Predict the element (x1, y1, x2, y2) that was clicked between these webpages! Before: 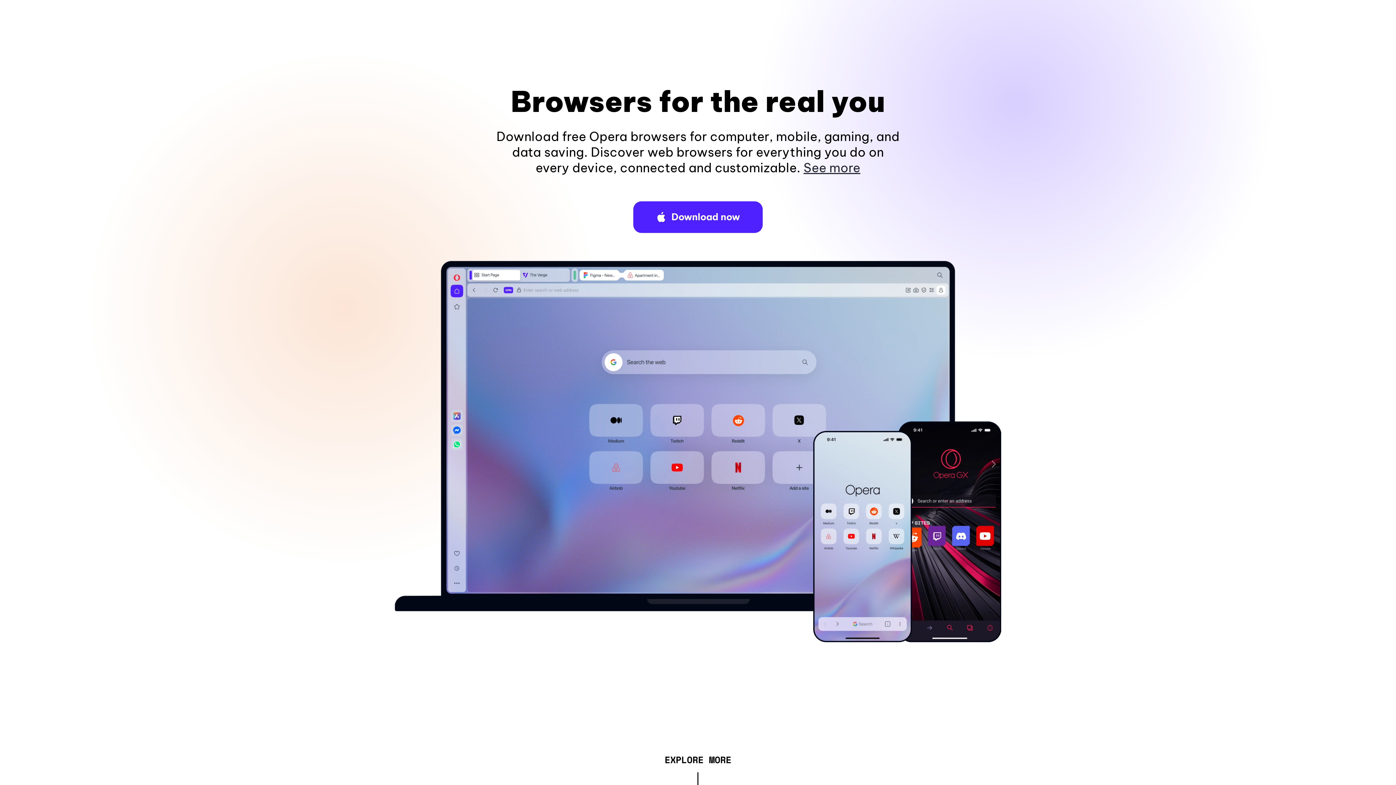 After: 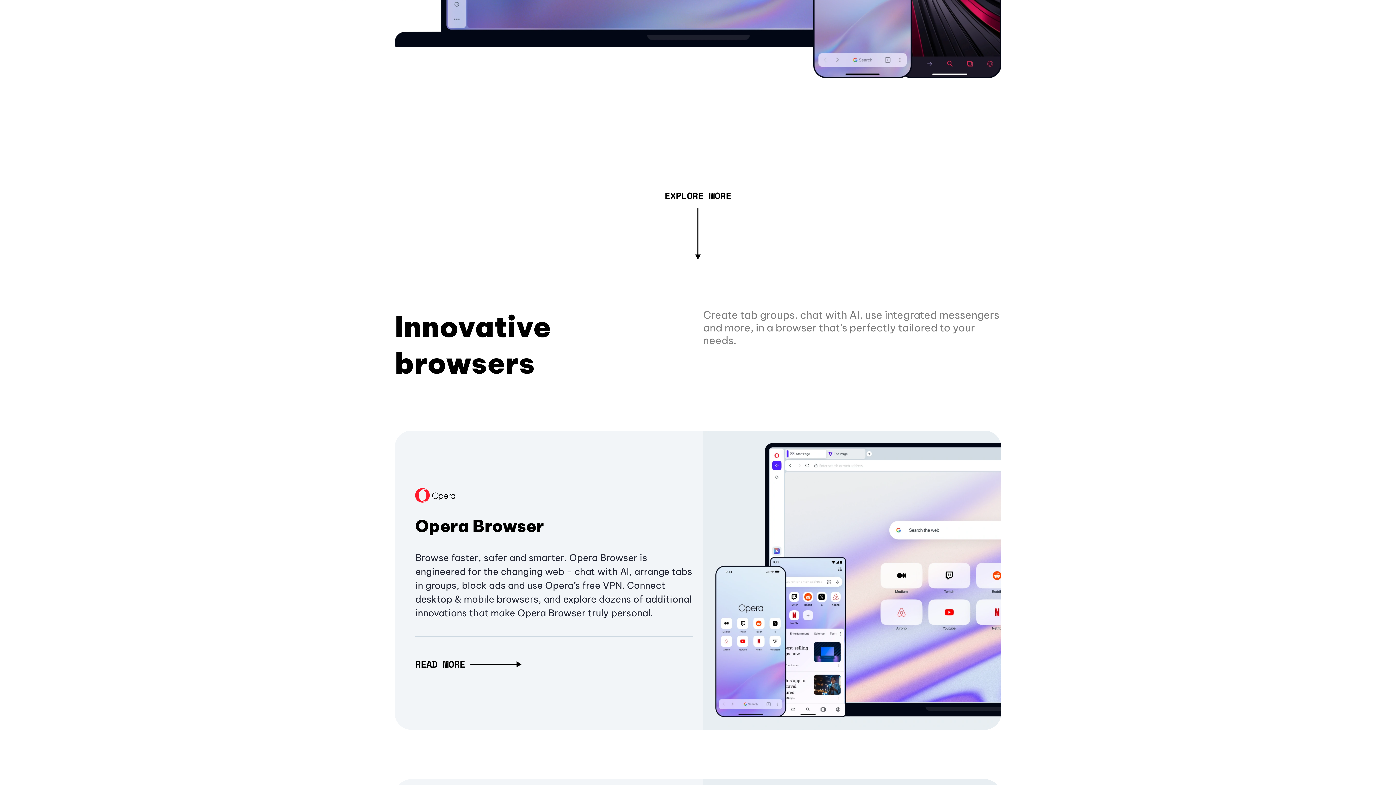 Action: bbox: (803, 160, 860, 175) label: See more